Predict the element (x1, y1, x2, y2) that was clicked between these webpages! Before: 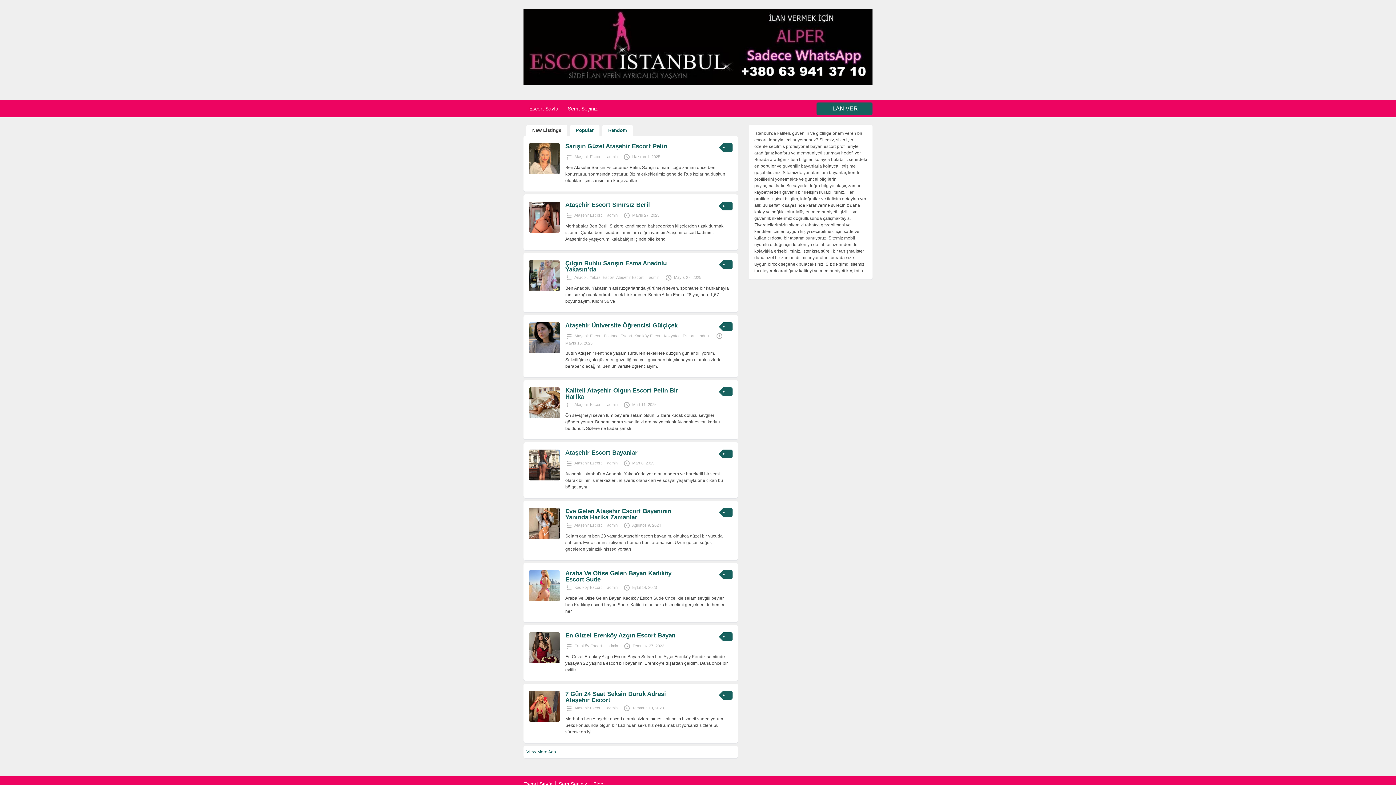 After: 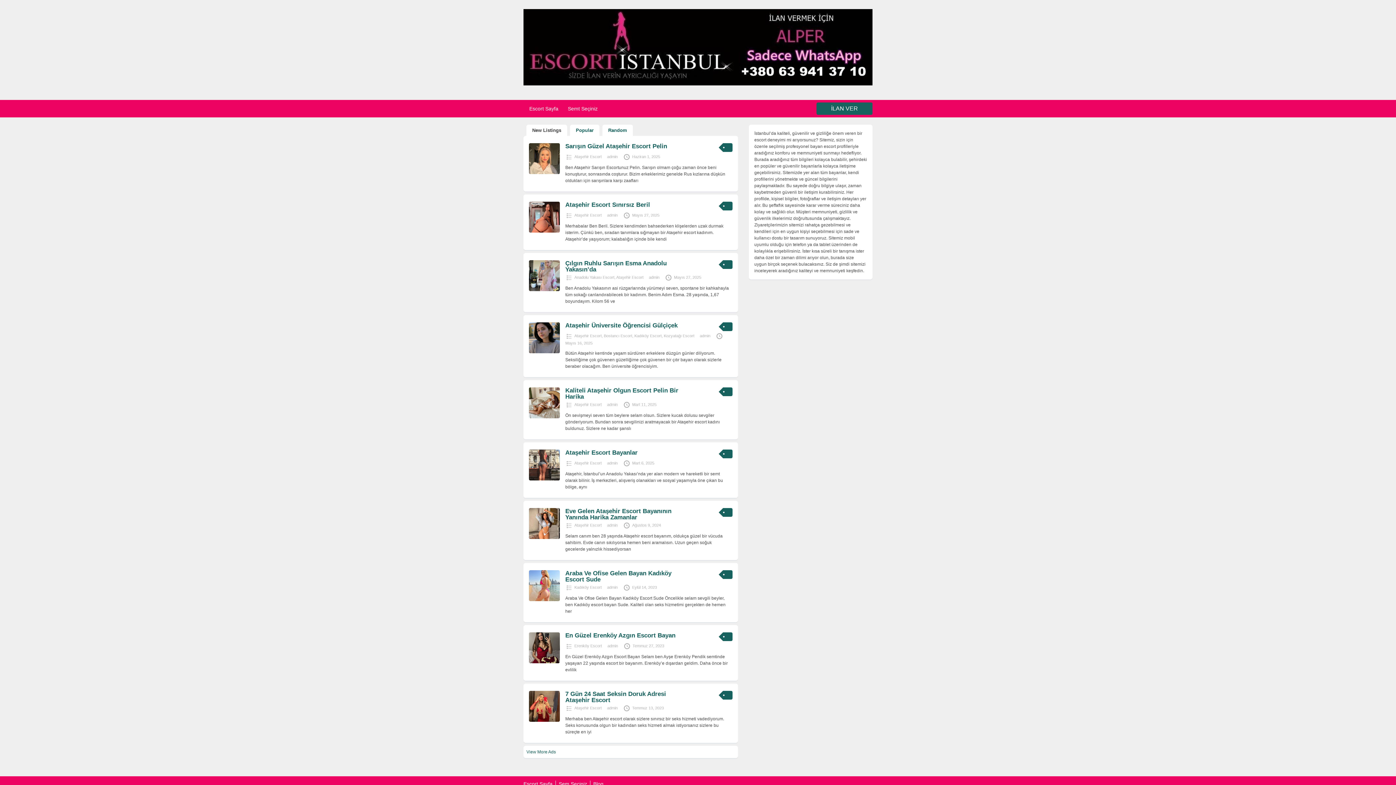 Action: bbox: (604, 333, 632, 338) label: Bostancı Escort